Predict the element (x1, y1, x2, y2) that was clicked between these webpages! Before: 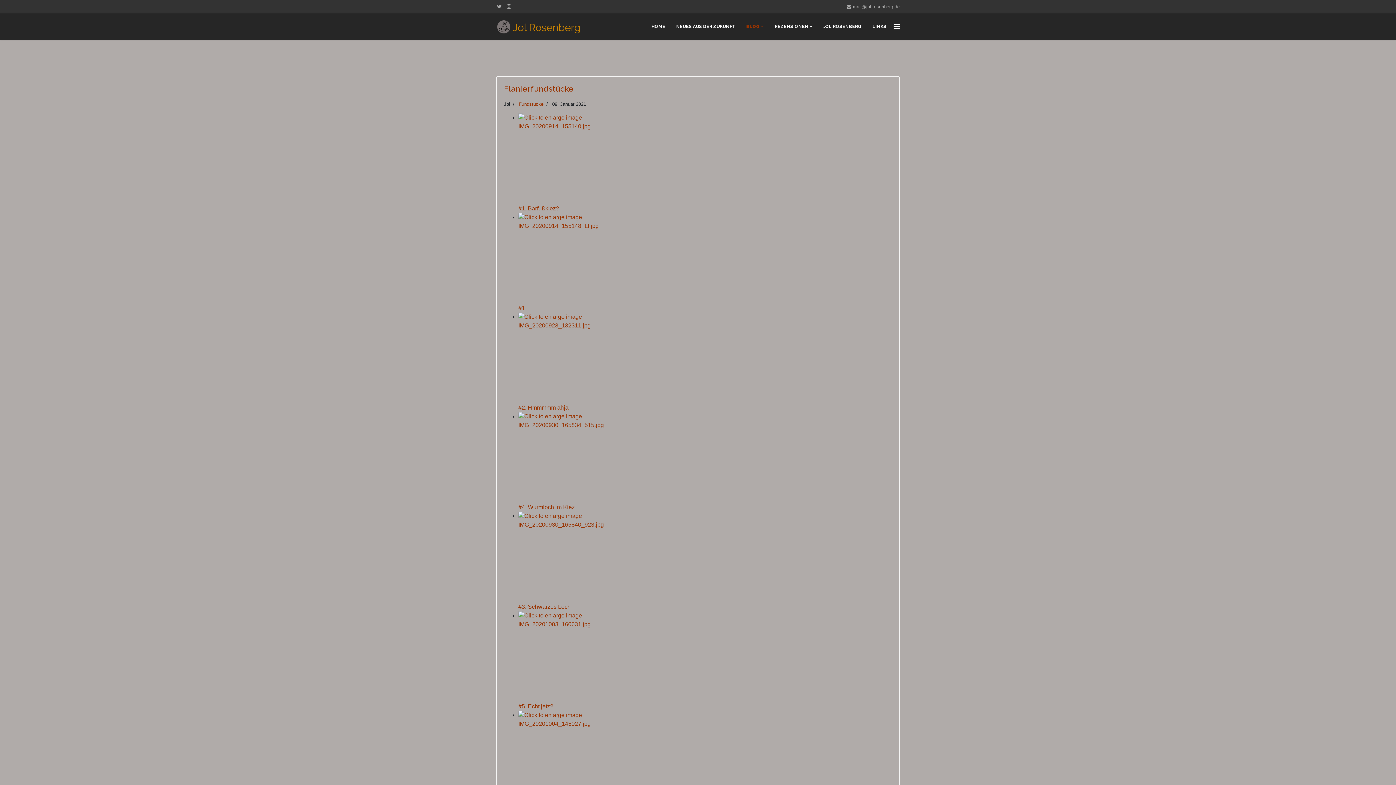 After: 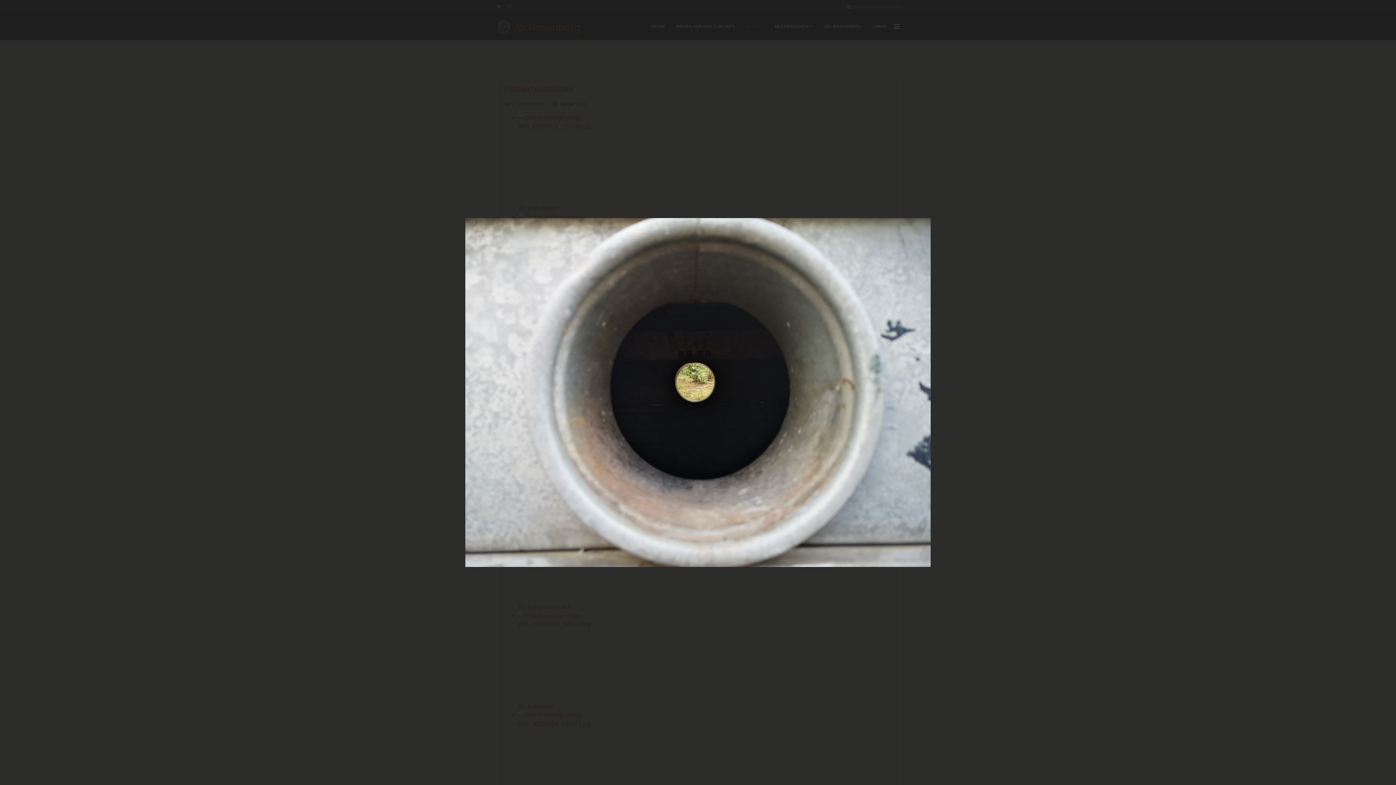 Action: bbox: (518, 412, 892, 510) label: #4. Wurmloch im Kiez